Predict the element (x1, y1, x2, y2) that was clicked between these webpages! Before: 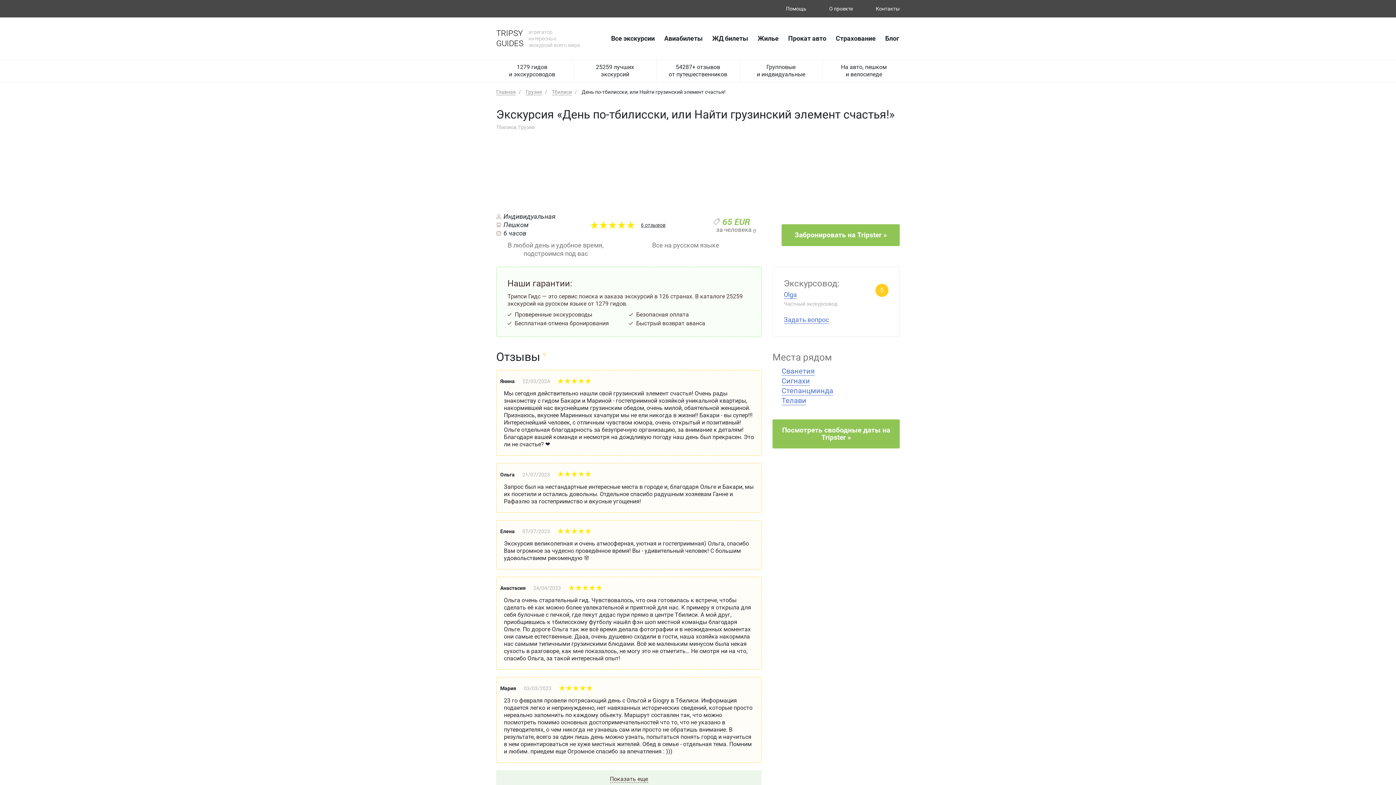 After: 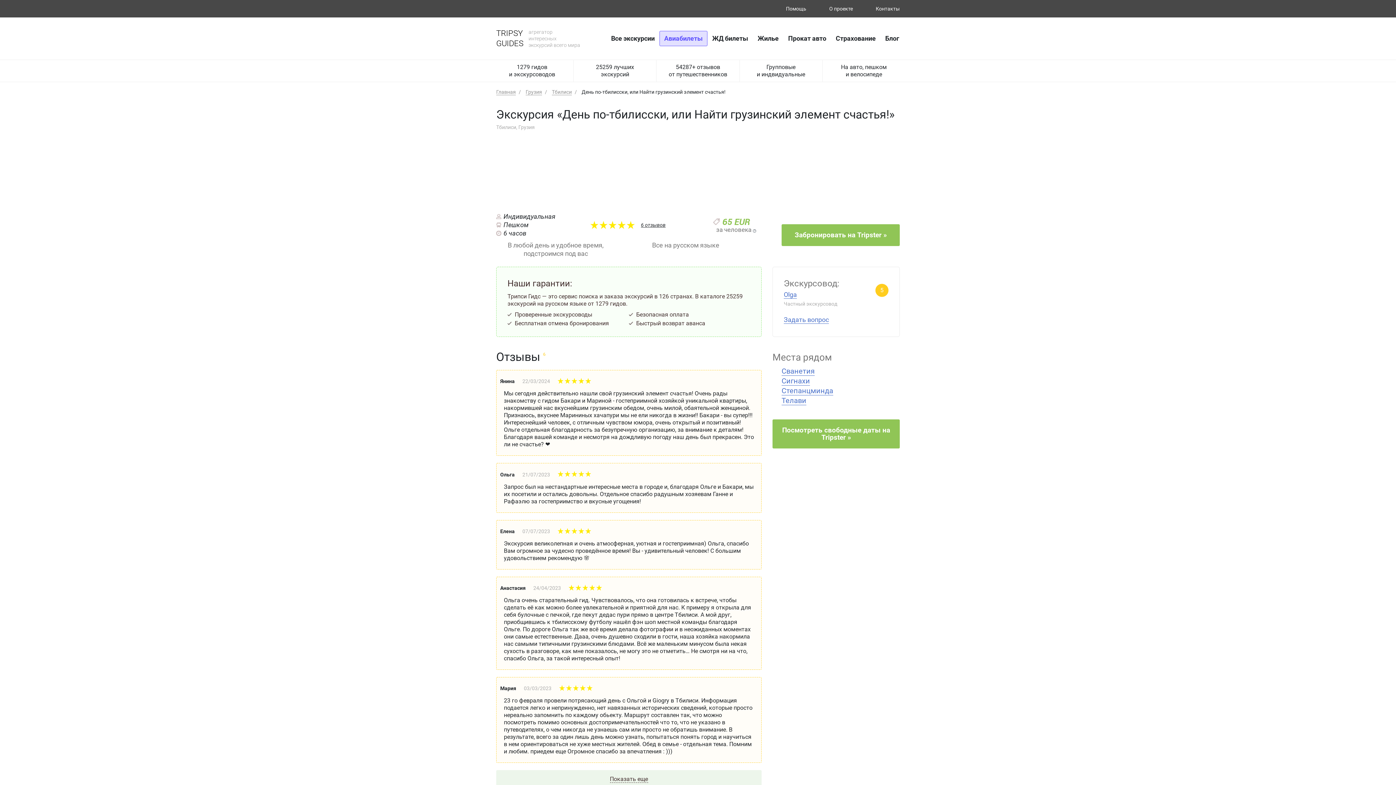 Action: label: Авиабилеты bbox: (659, 30, 707, 46)